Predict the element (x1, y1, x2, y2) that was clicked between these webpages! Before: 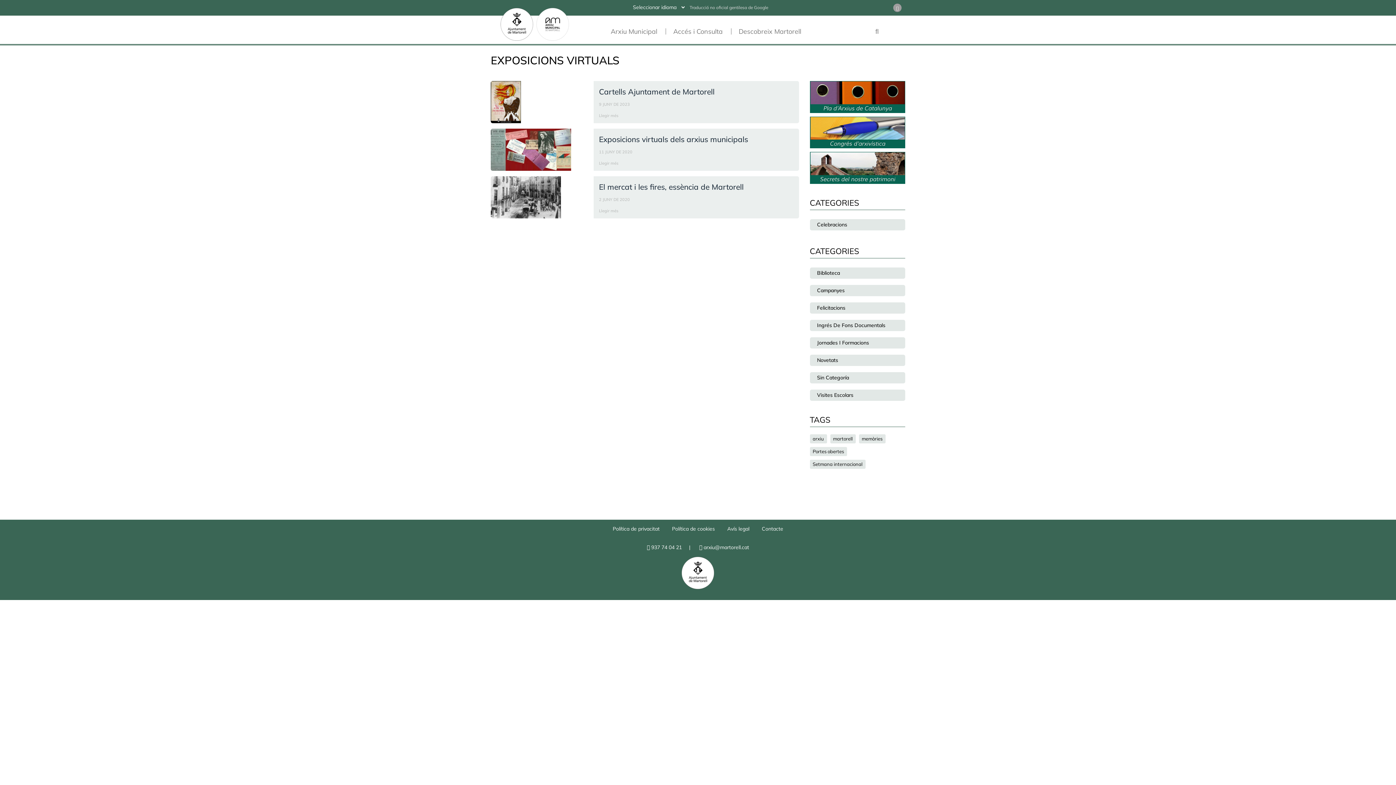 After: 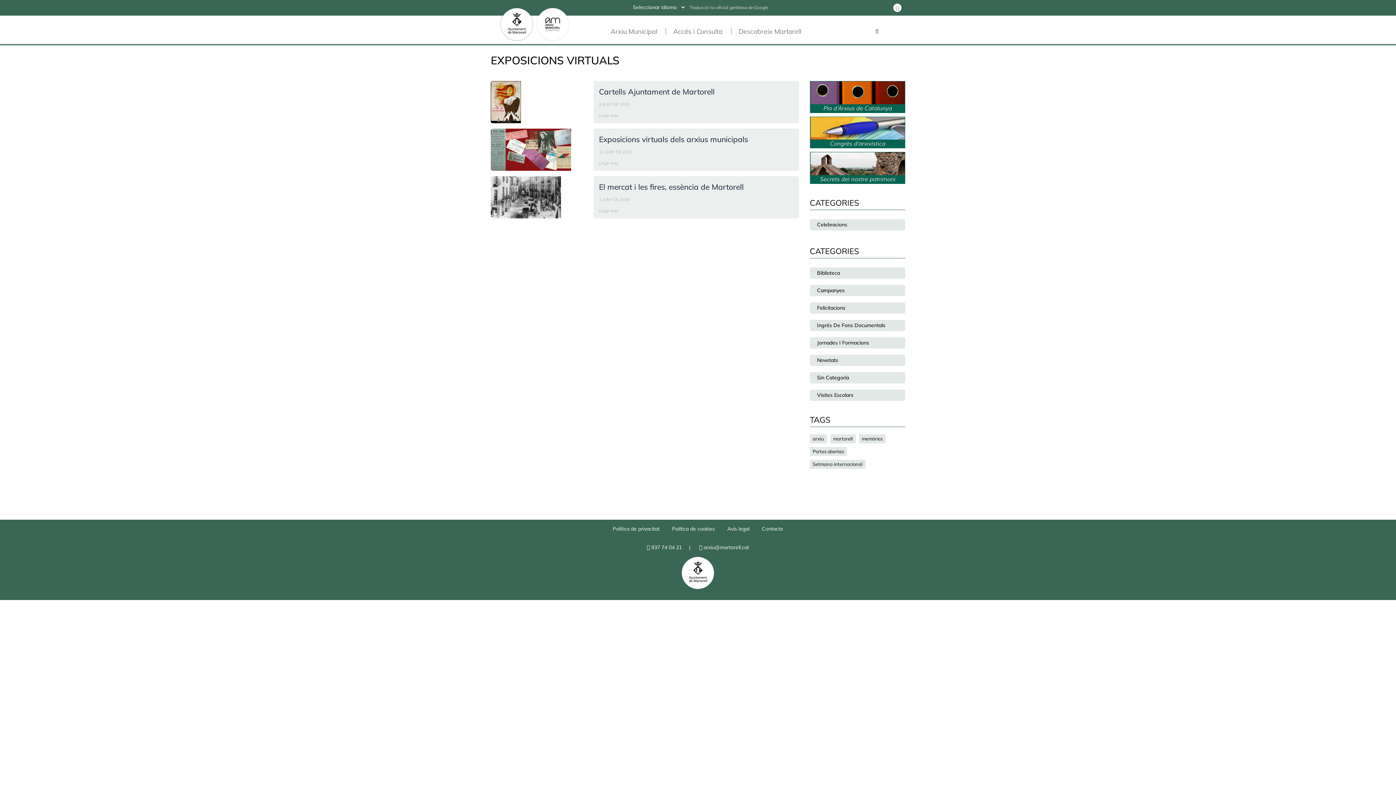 Action: bbox: (893, 3, 901, 12)